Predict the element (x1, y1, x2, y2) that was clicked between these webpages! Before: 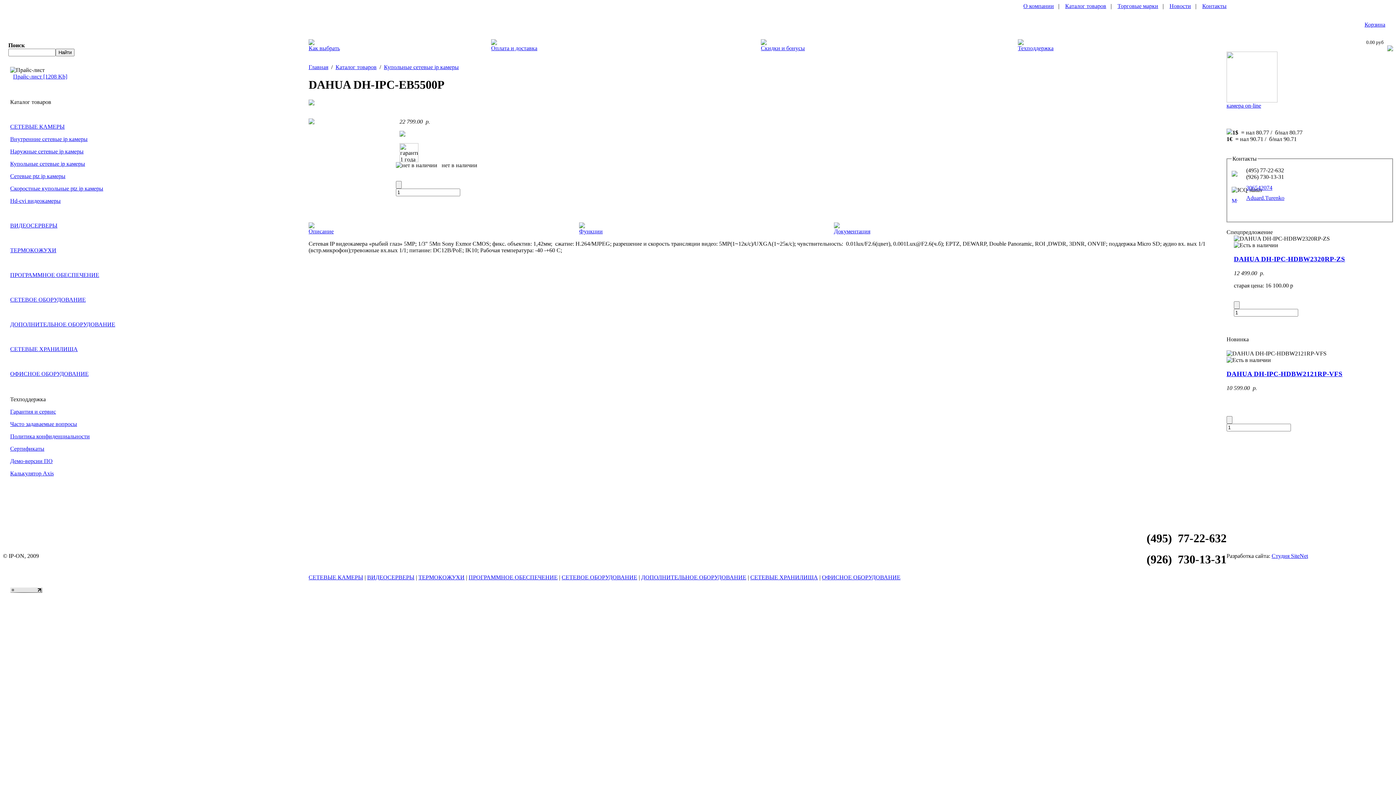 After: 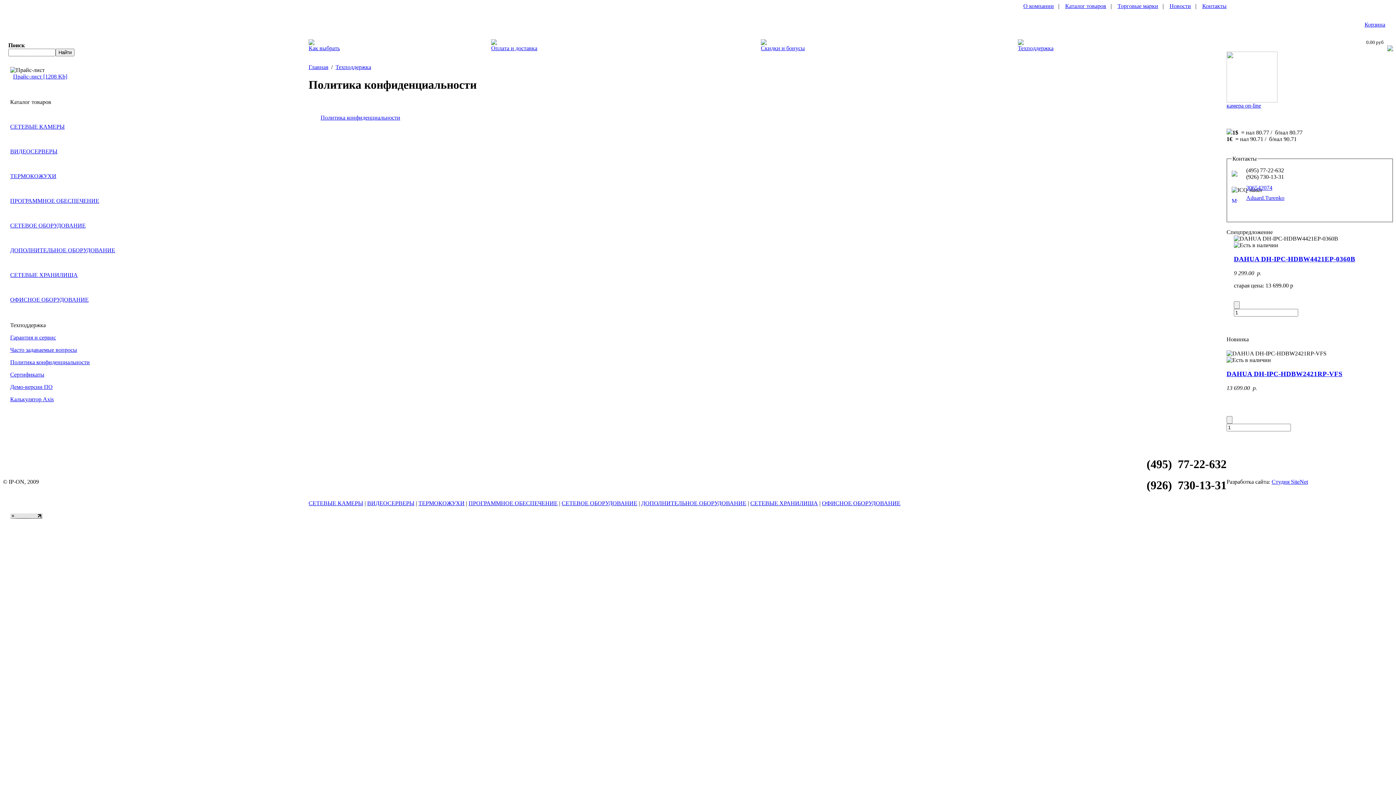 Action: bbox: (10, 433, 89, 439) label: Политика конфиденциальности